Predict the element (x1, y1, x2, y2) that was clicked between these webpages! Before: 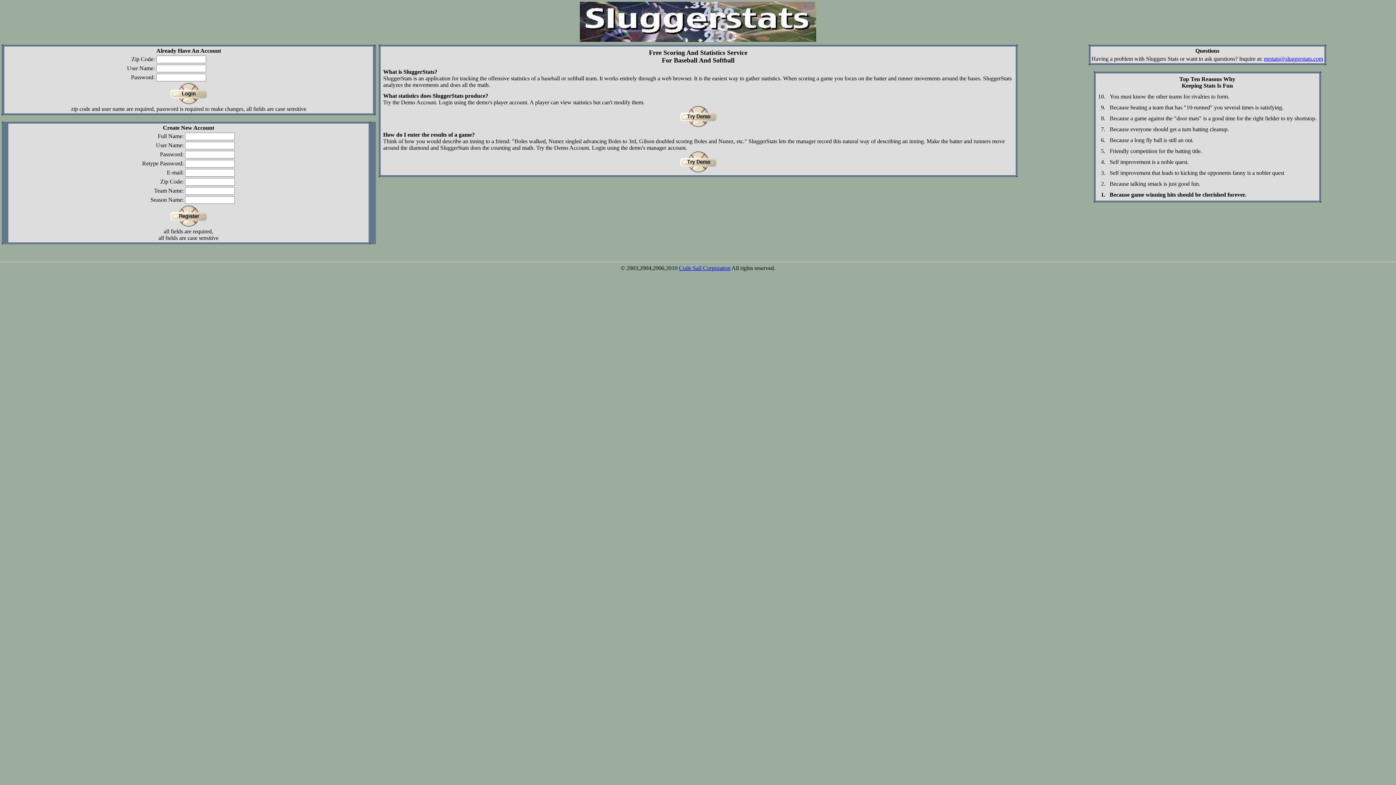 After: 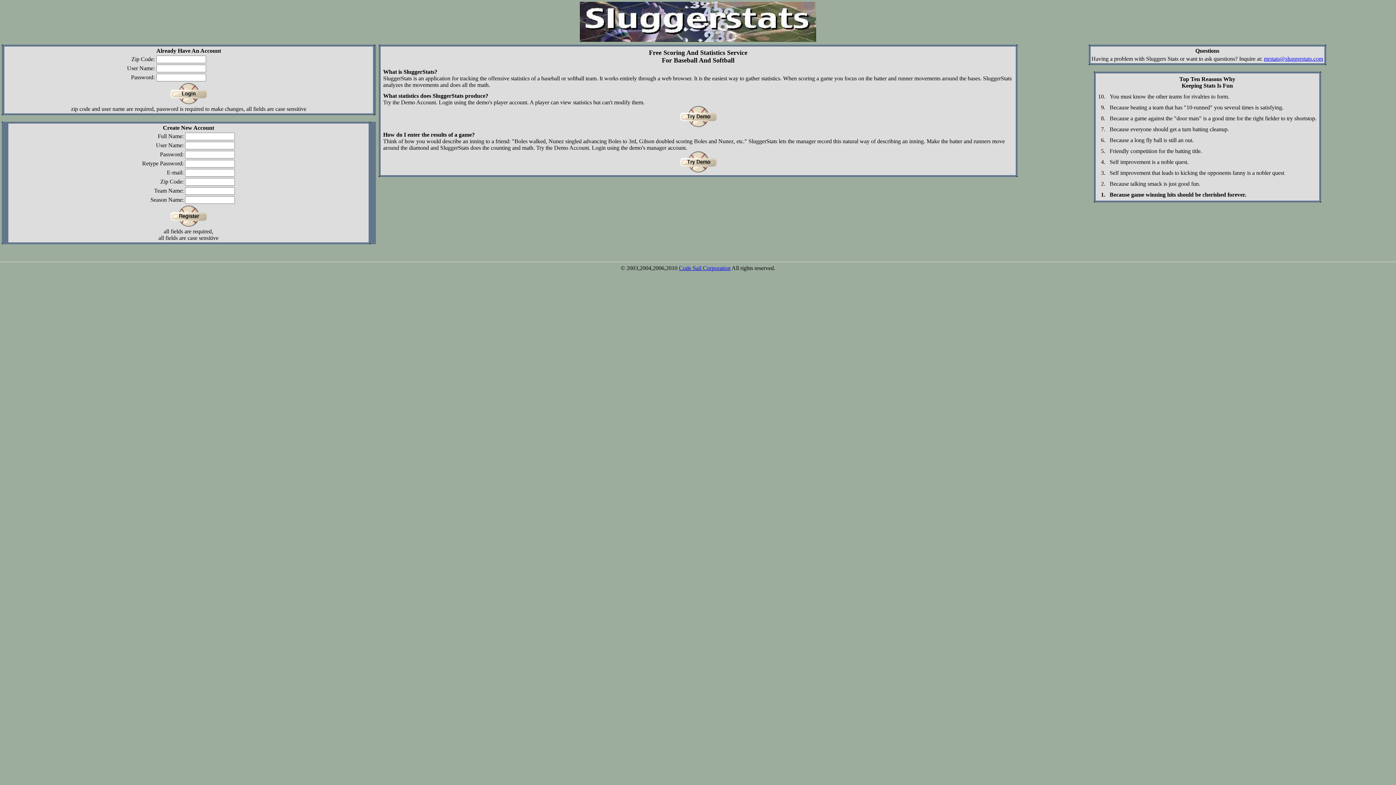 Action: bbox: (1264, 55, 1323, 61) label: mrstats@sluggerstats.com